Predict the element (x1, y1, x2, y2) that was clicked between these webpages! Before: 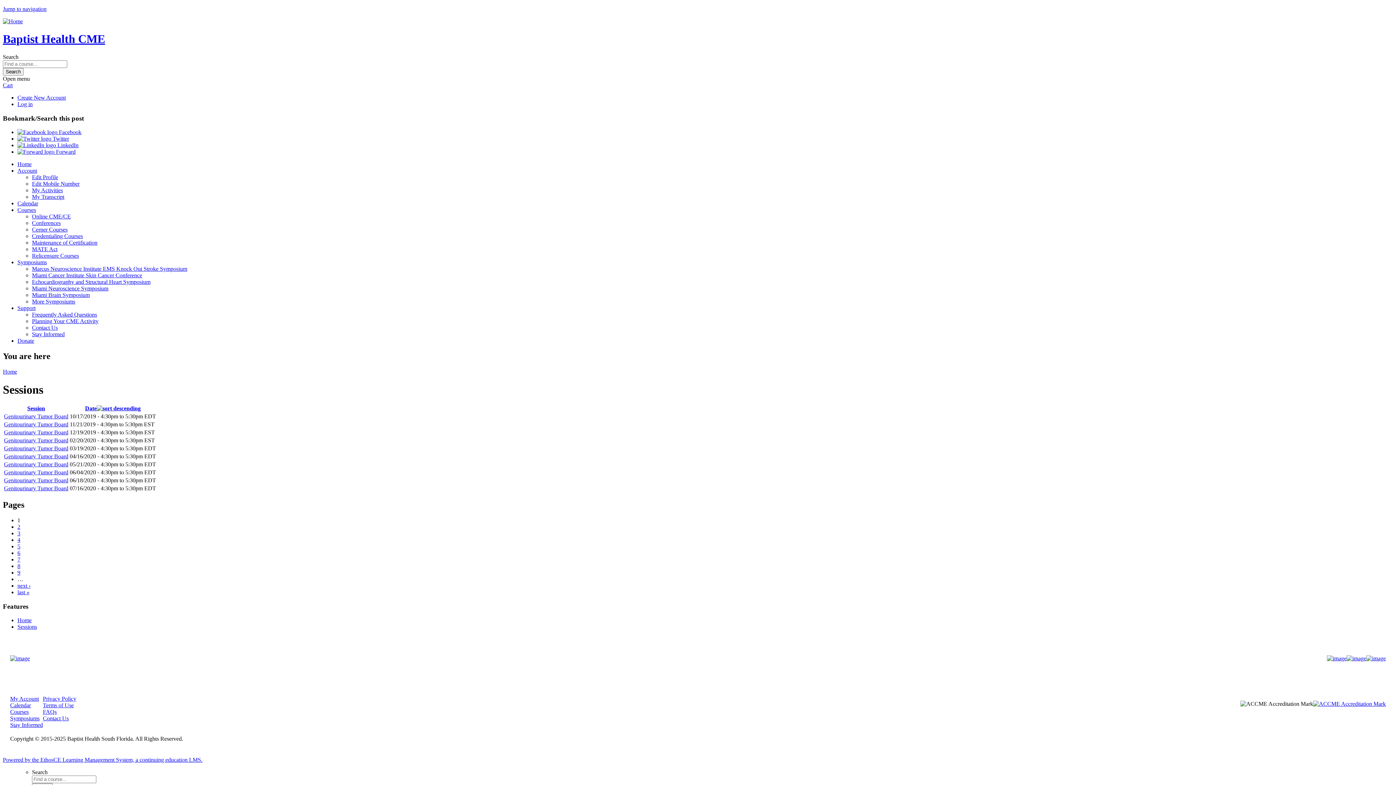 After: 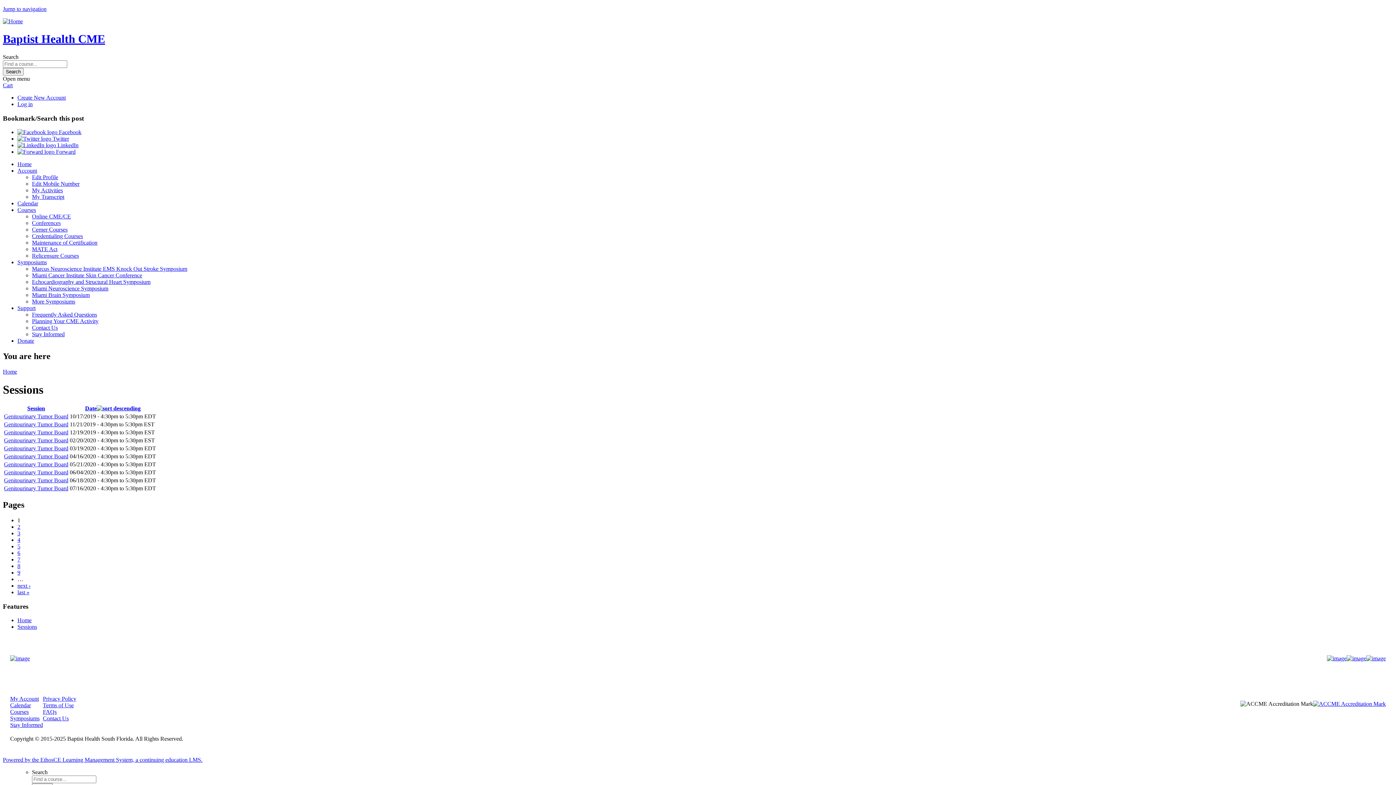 Action: bbox: (1327, 655, 1346, 662) label: Facebook